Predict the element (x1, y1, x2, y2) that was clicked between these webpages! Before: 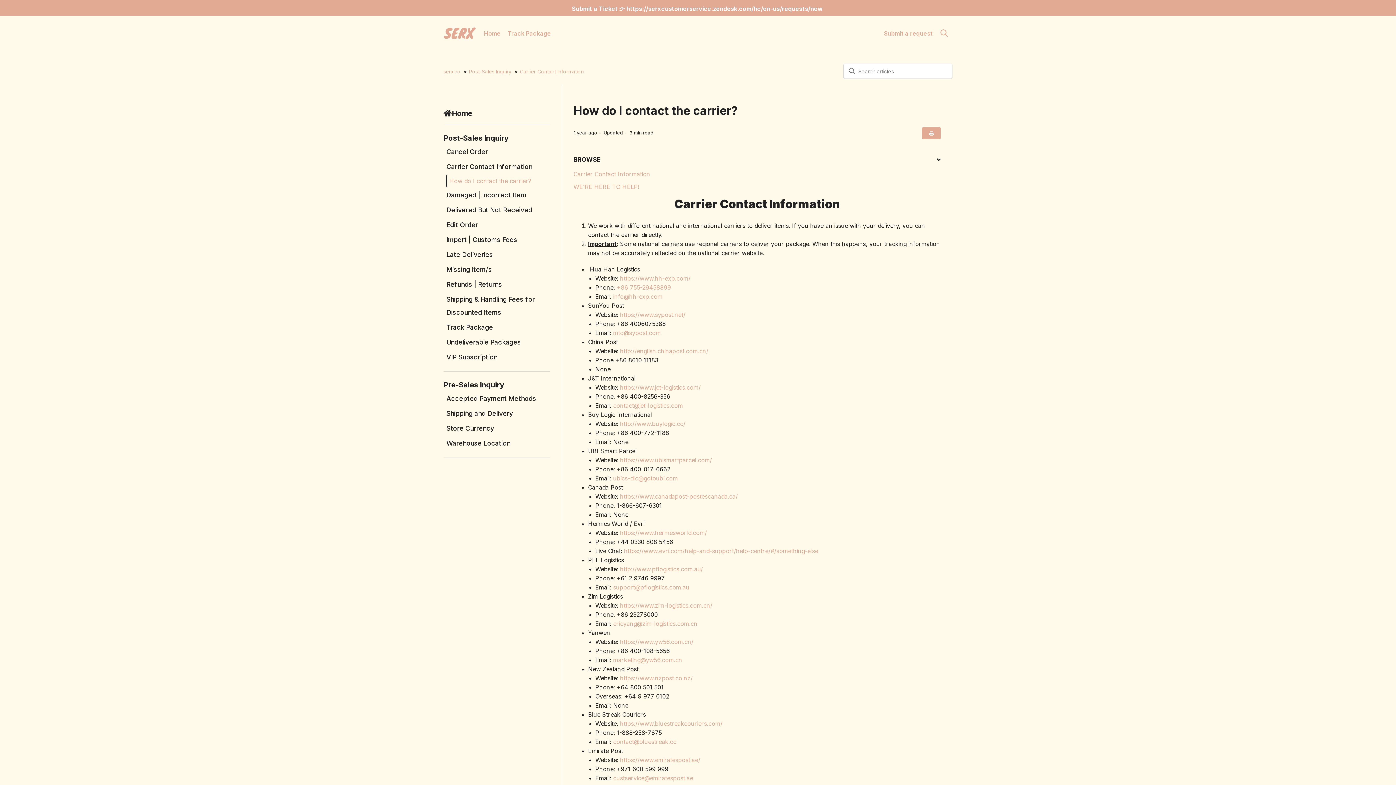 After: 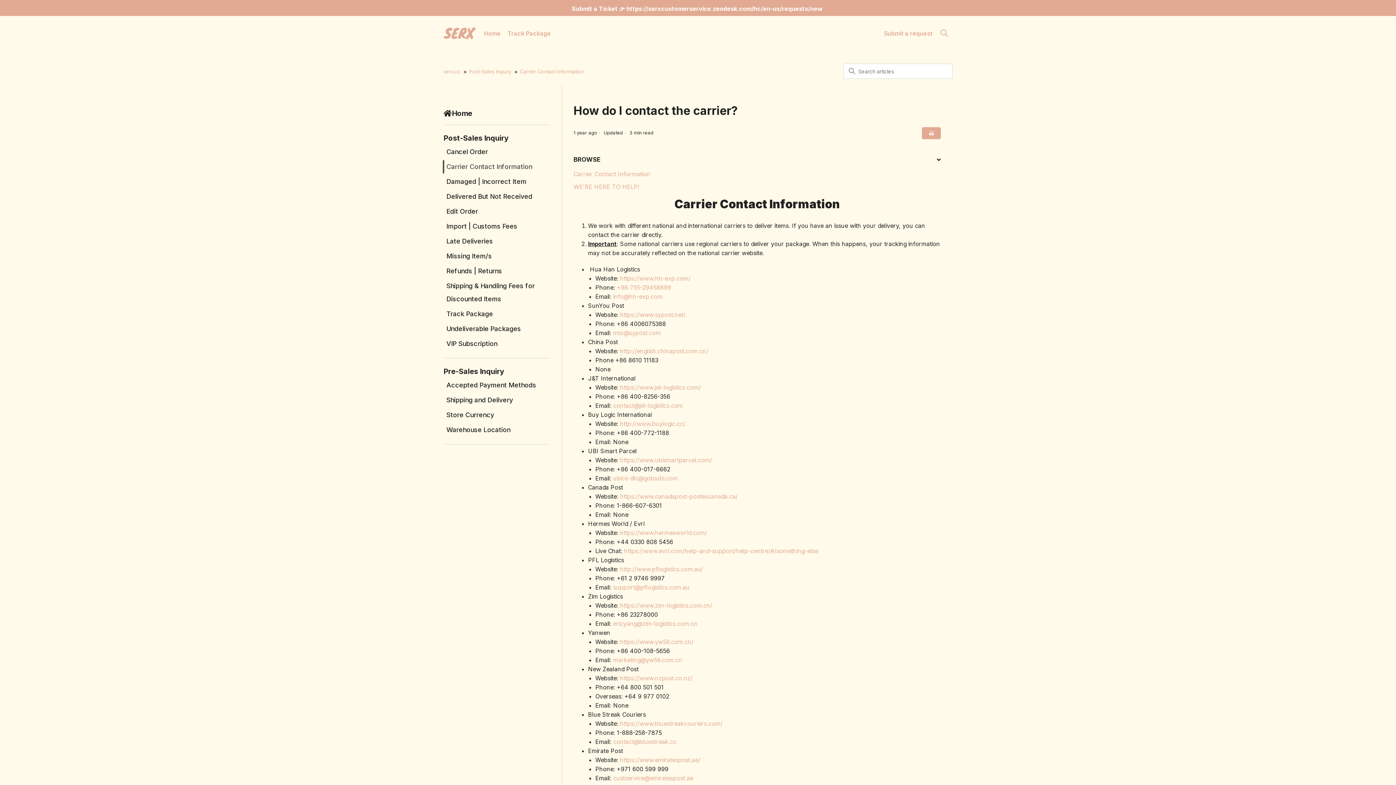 Action: label: Carrier Contact Information bbox: (446, 160, 550, 173)